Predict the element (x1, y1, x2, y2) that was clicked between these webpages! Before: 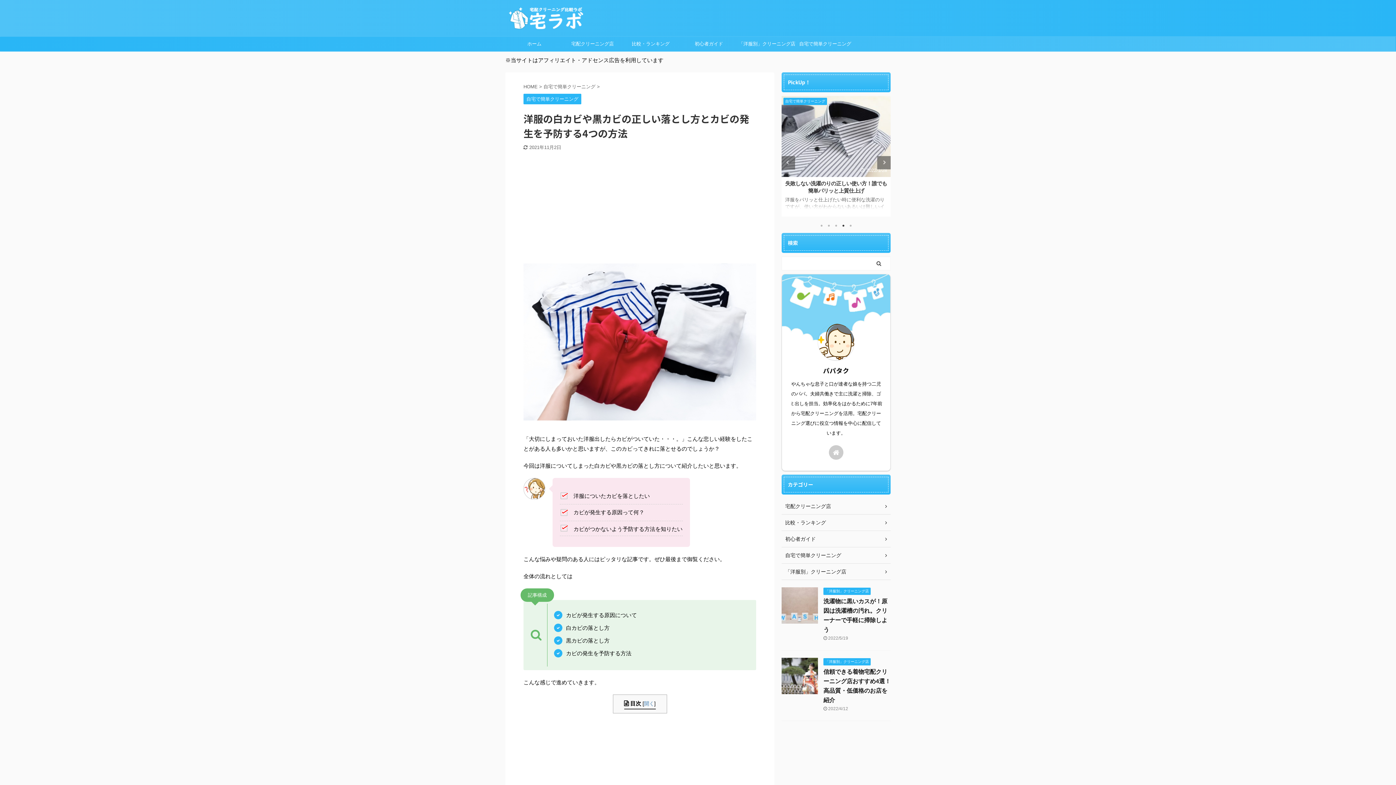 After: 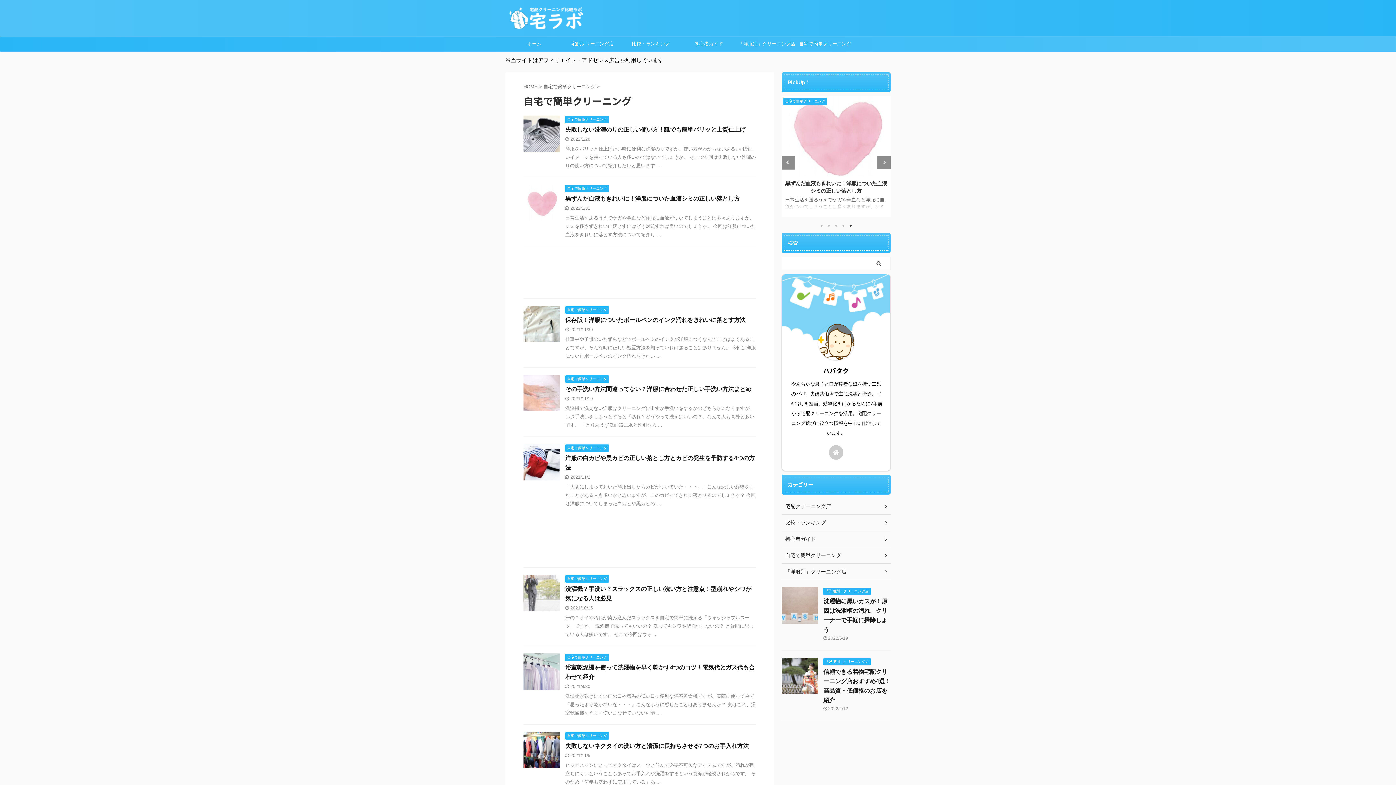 Action: label: 自宅で簡単クリーニング bbox: (781, 547, 890, 564)